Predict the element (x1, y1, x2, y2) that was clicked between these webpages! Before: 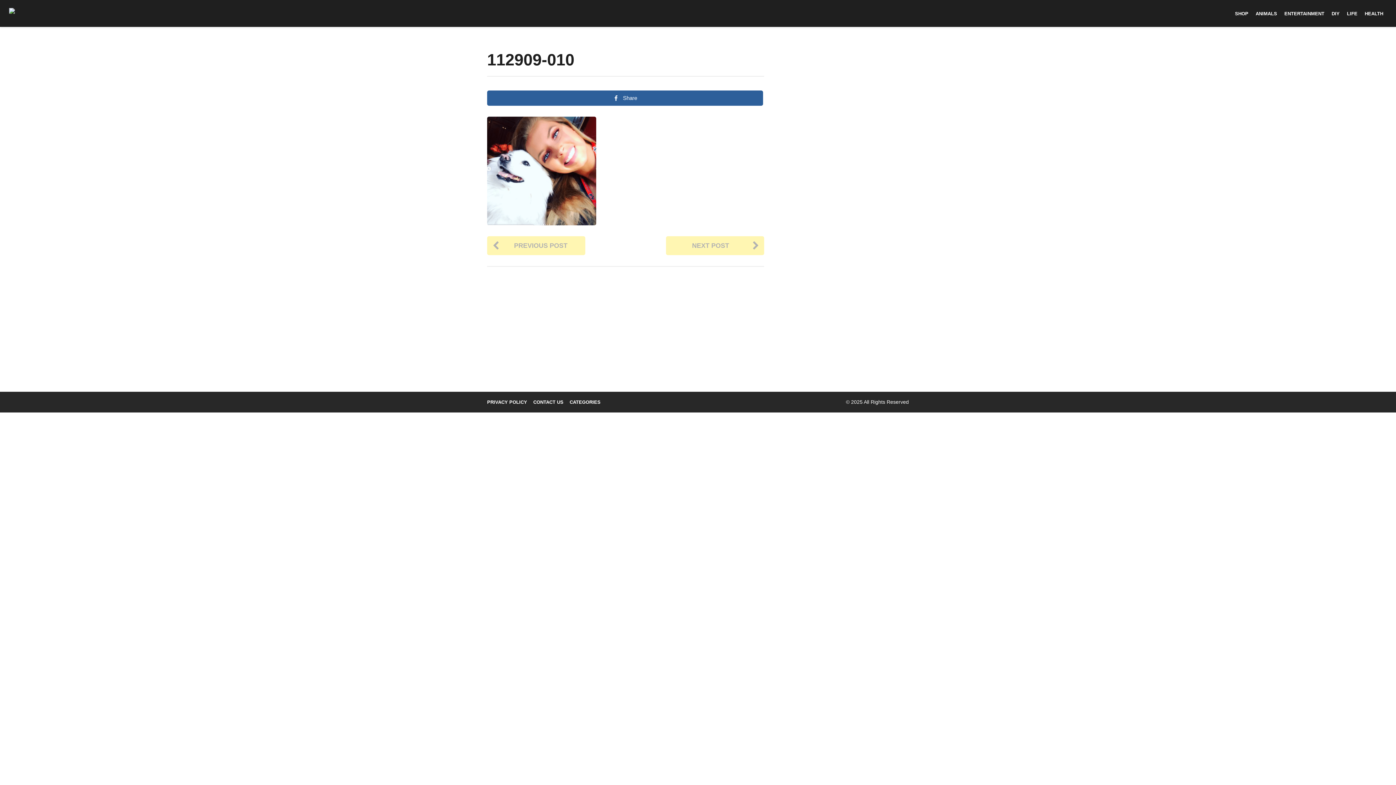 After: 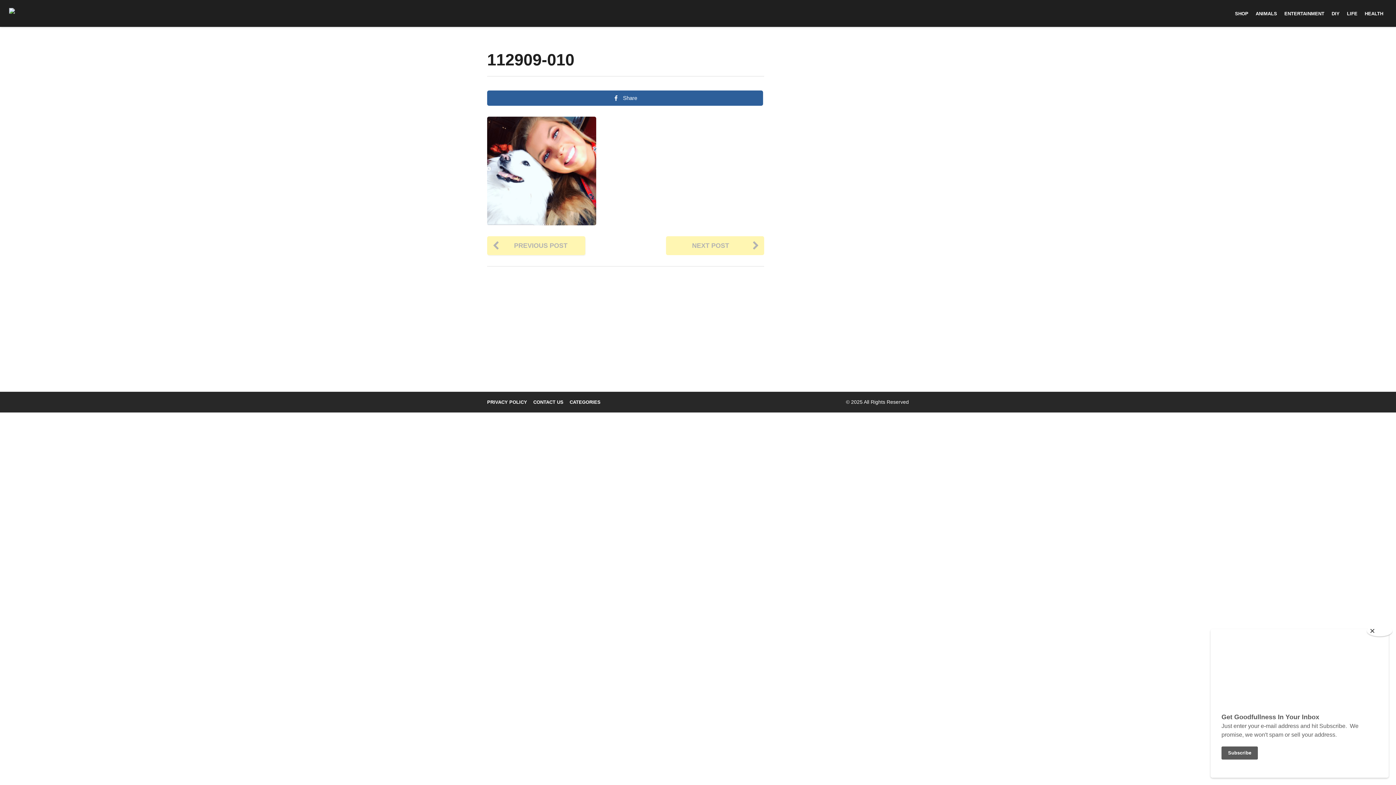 Action: bbox: (487, 236, 585, 255) label: PREVIOUS POST